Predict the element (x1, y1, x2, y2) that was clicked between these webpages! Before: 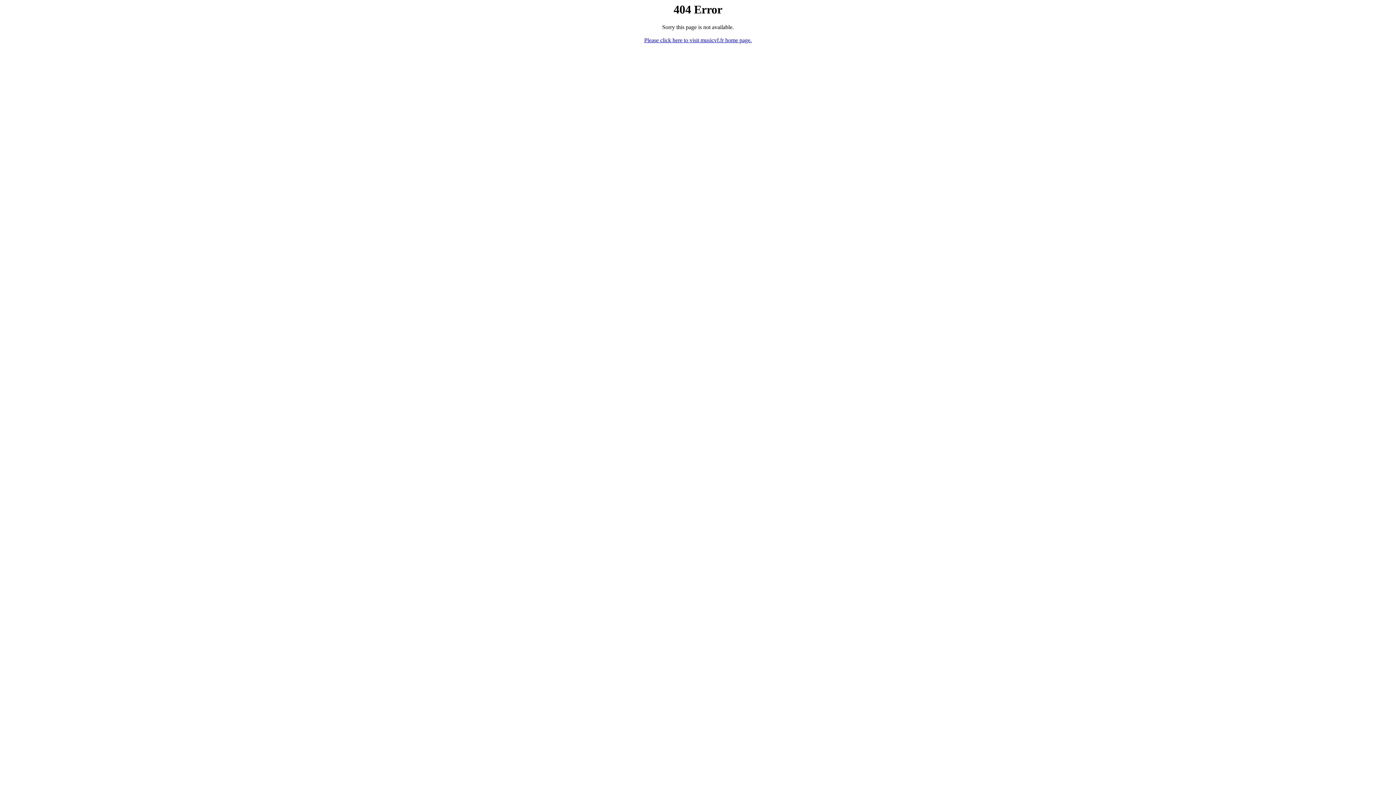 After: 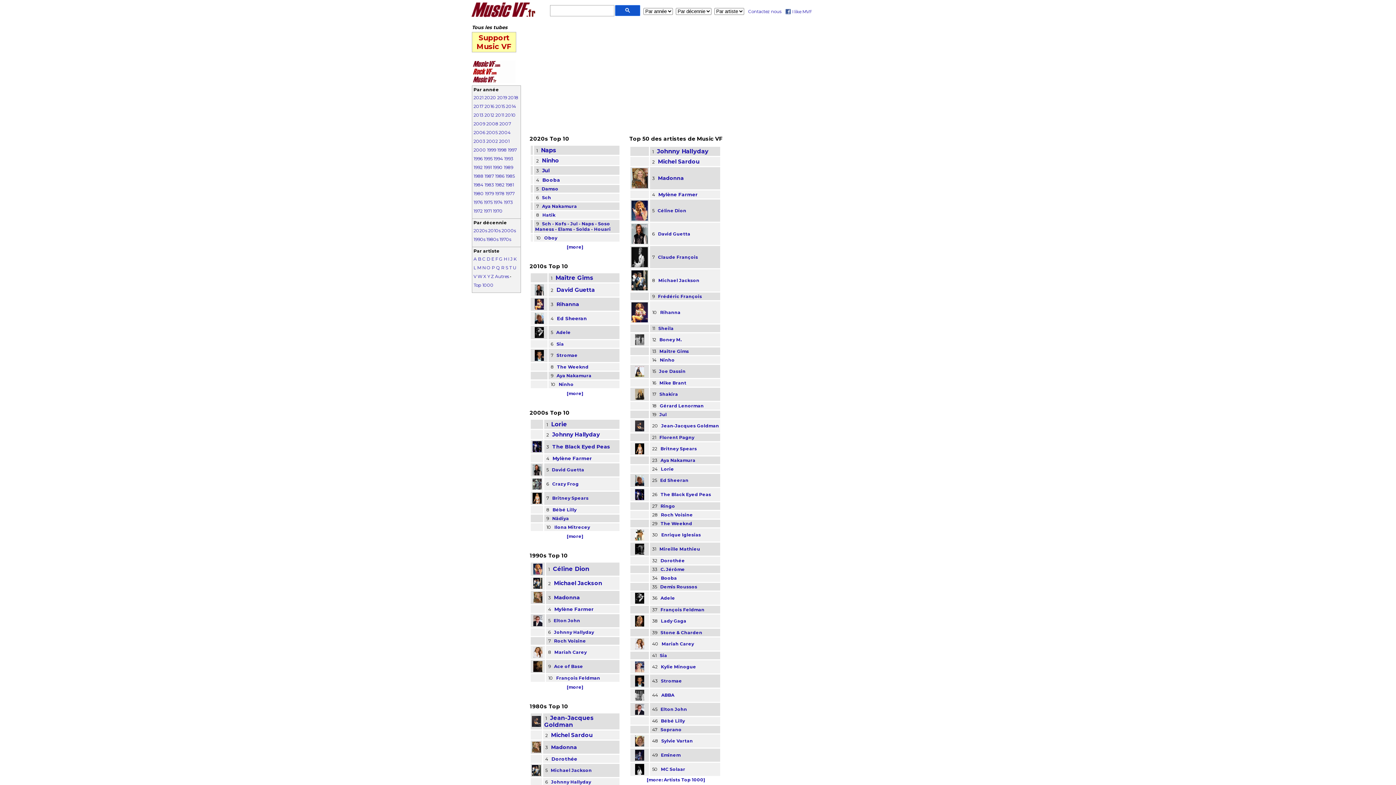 Action: bbox: (644, 37, 752, 43) label: Please click here to visit musicvf.fr home page.